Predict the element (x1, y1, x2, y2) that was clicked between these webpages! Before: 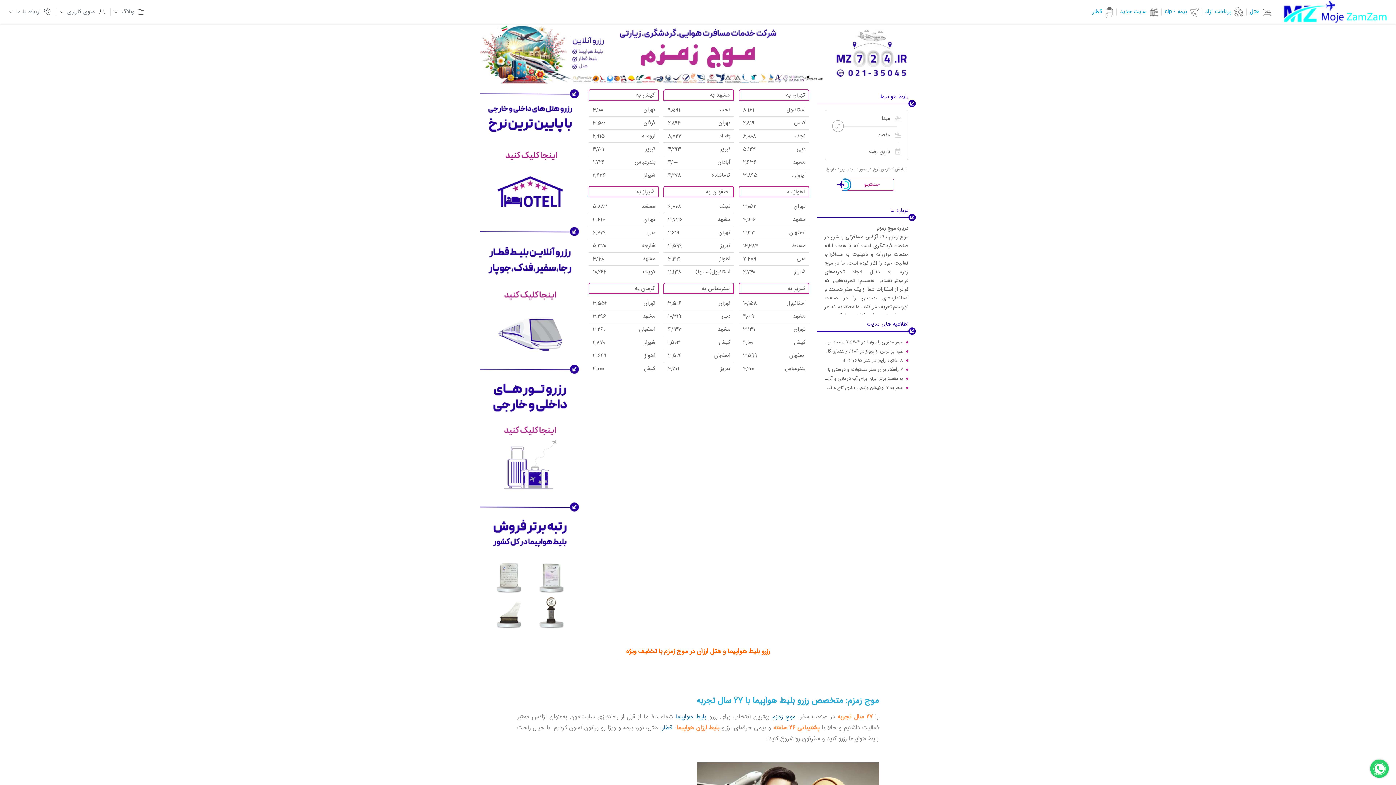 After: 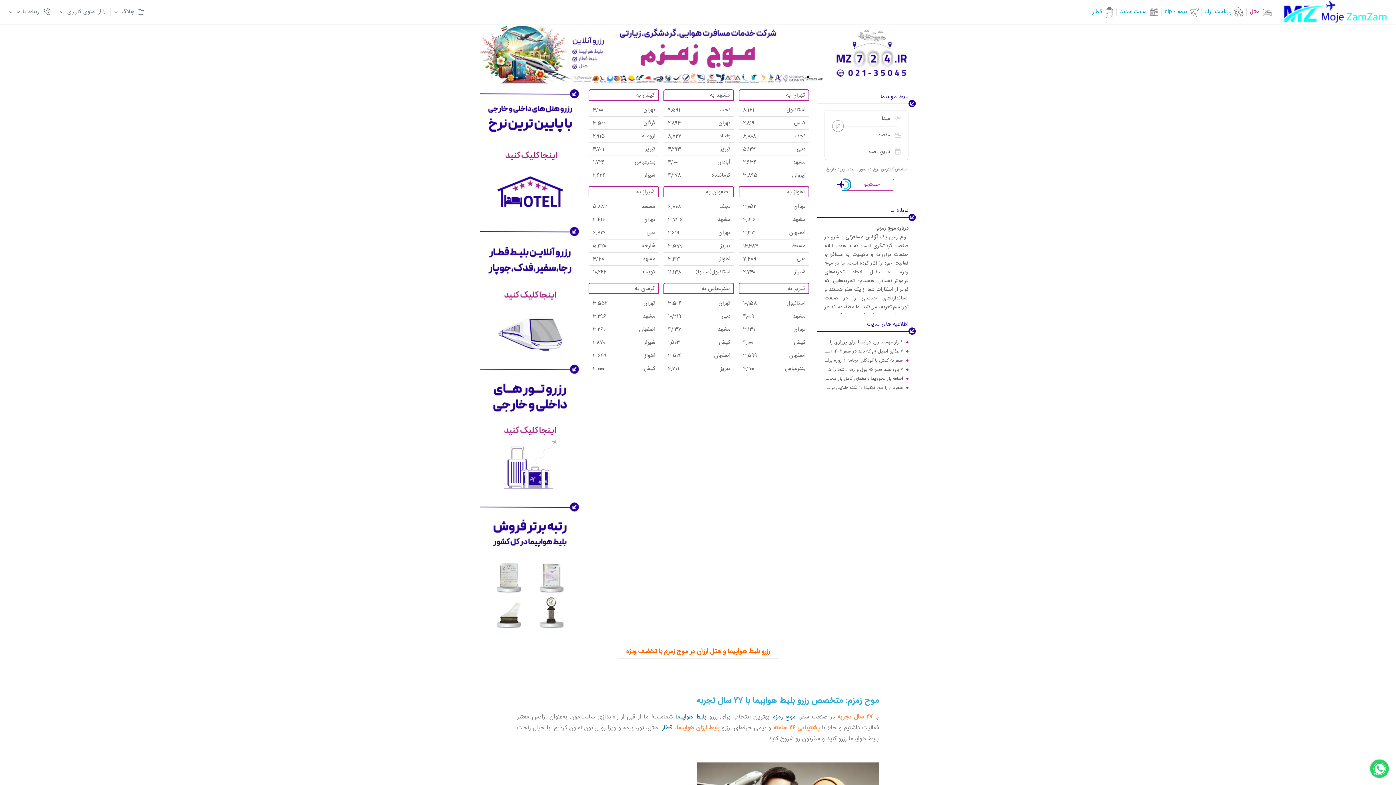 Action: label: هتل bbox: (1246, 0, 1274, 23)